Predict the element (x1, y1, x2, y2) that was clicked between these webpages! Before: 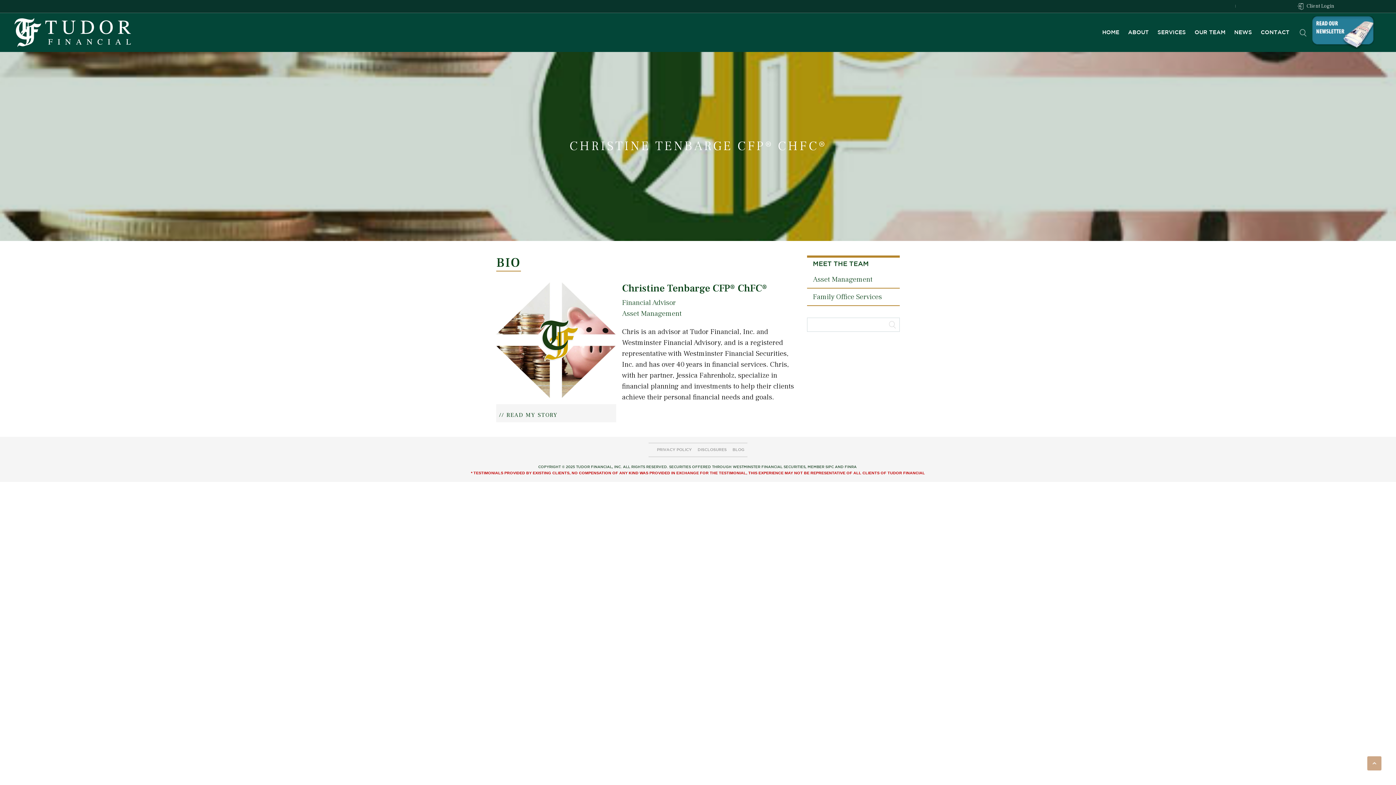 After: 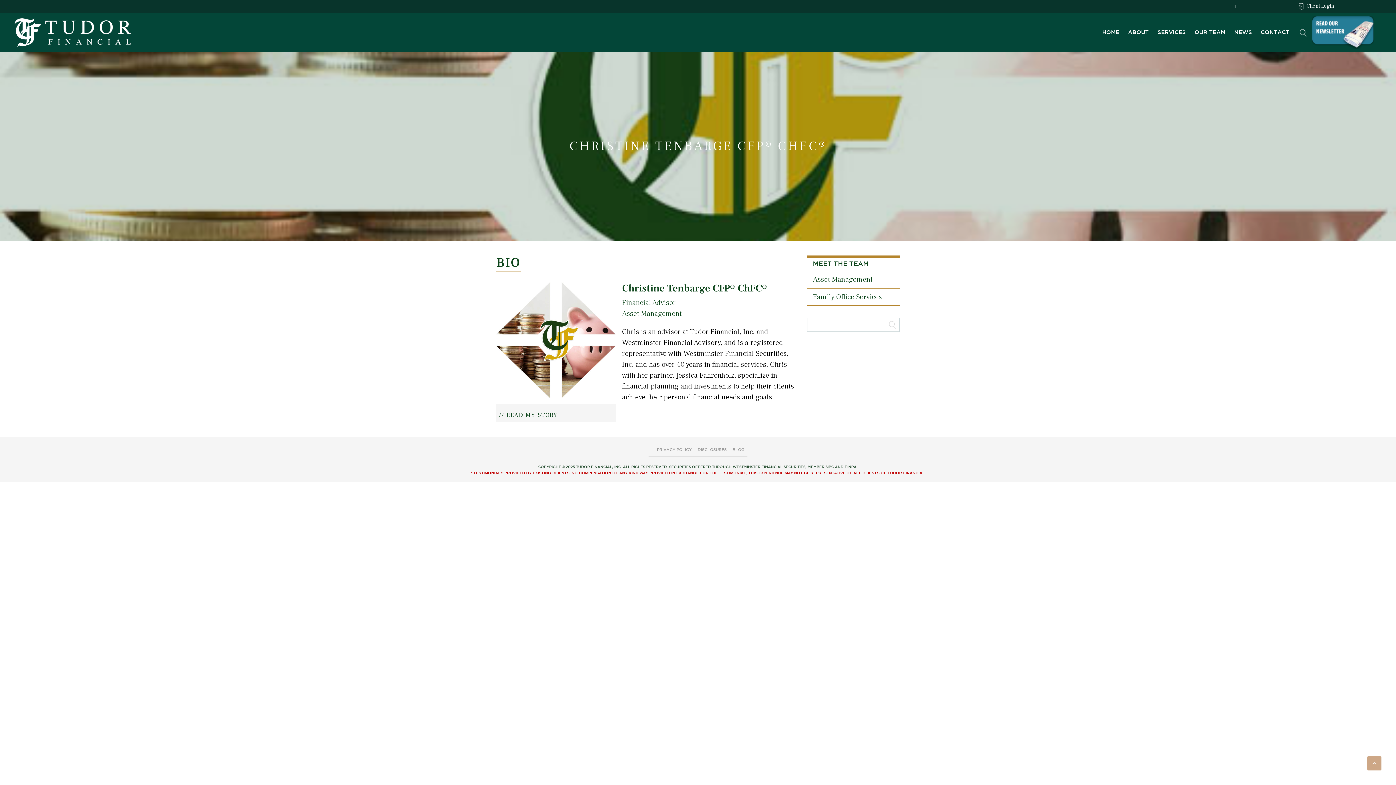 Action: bbox: (732, 448, 744, 452) label: BLOG